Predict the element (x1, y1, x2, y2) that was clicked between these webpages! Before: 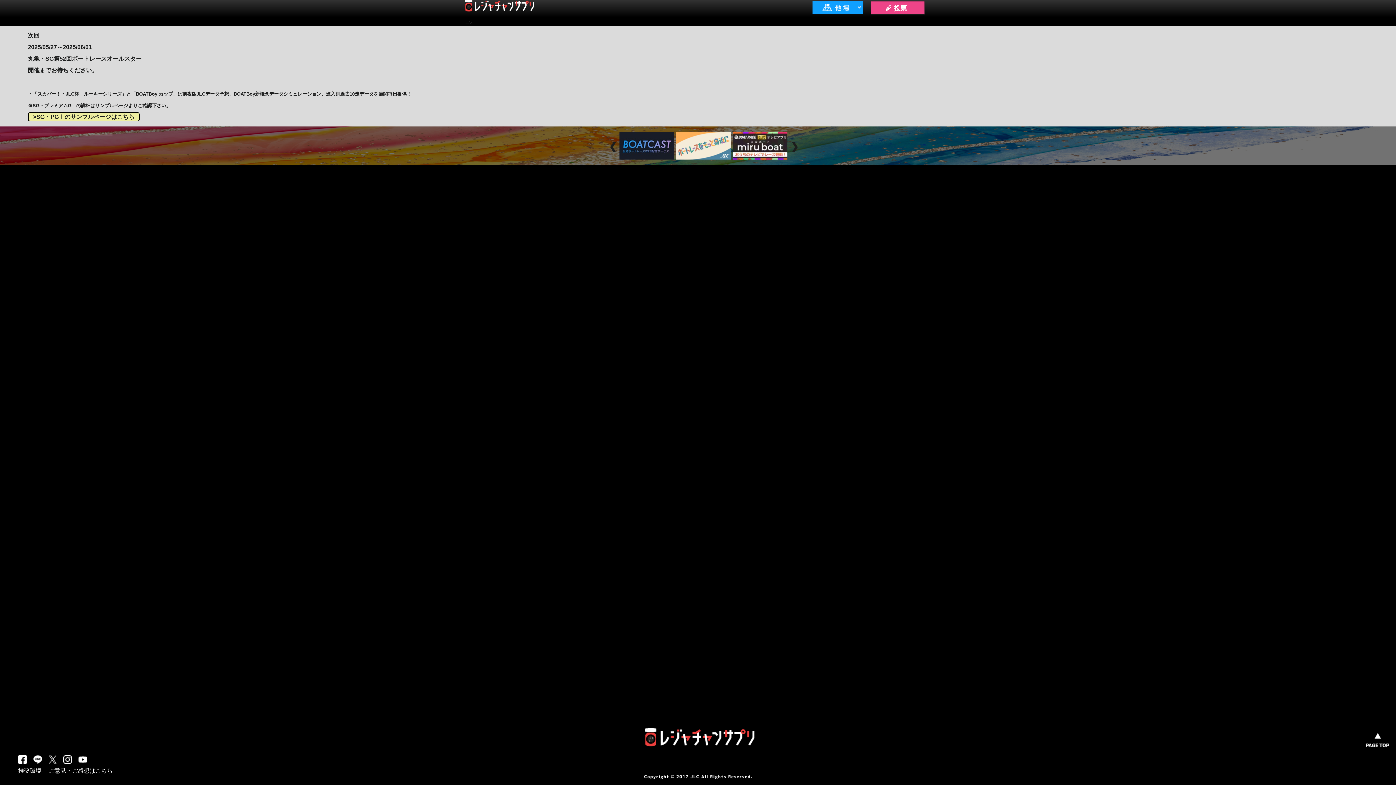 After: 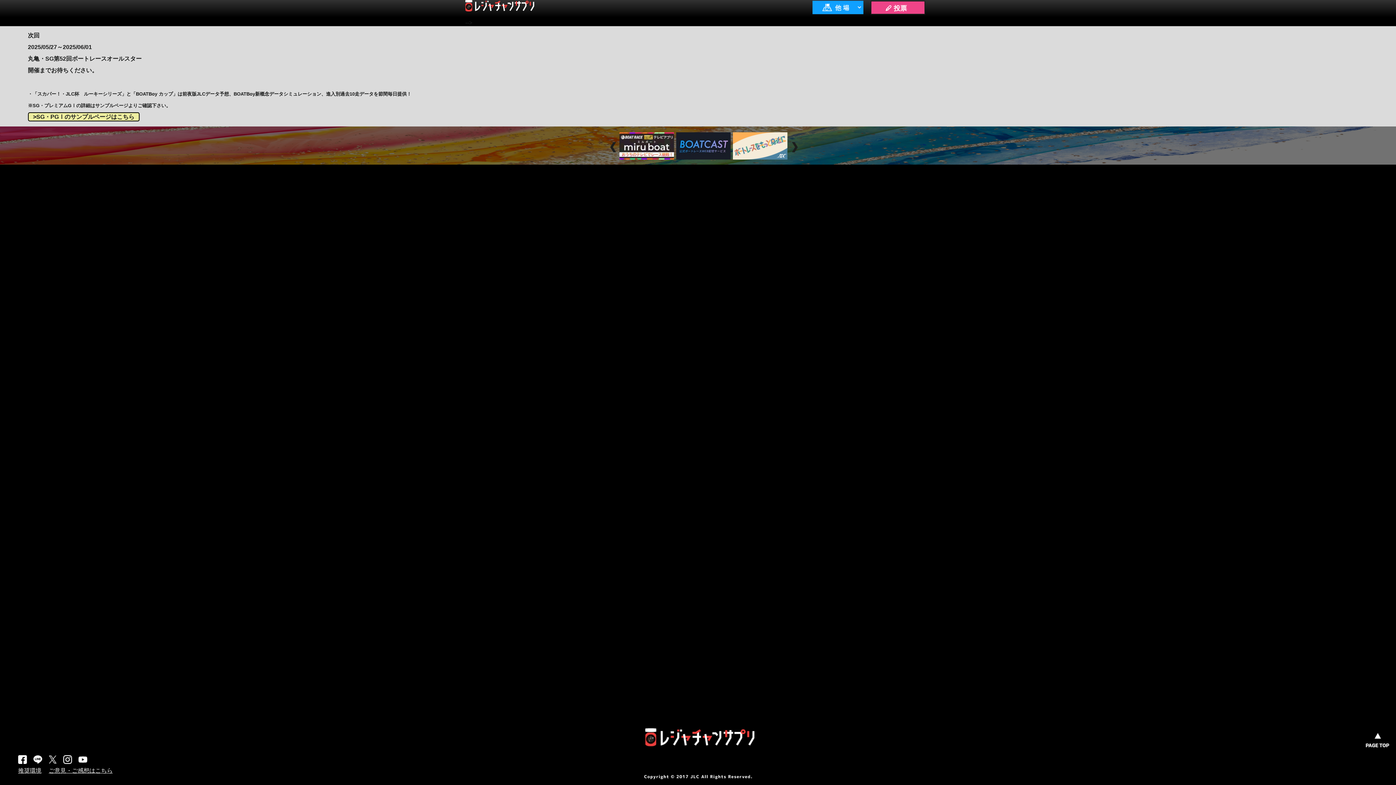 Action: bbox: (78, 755, 93, 765)